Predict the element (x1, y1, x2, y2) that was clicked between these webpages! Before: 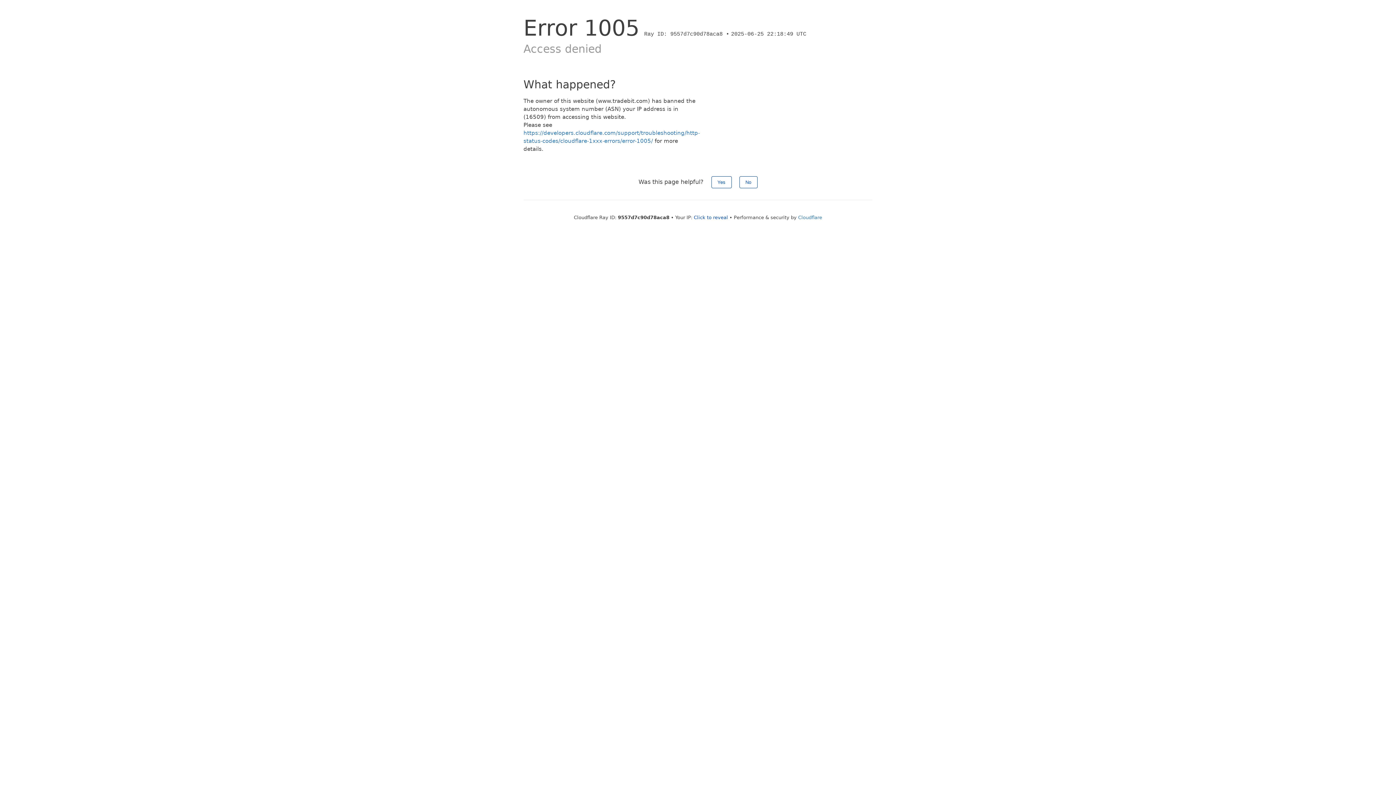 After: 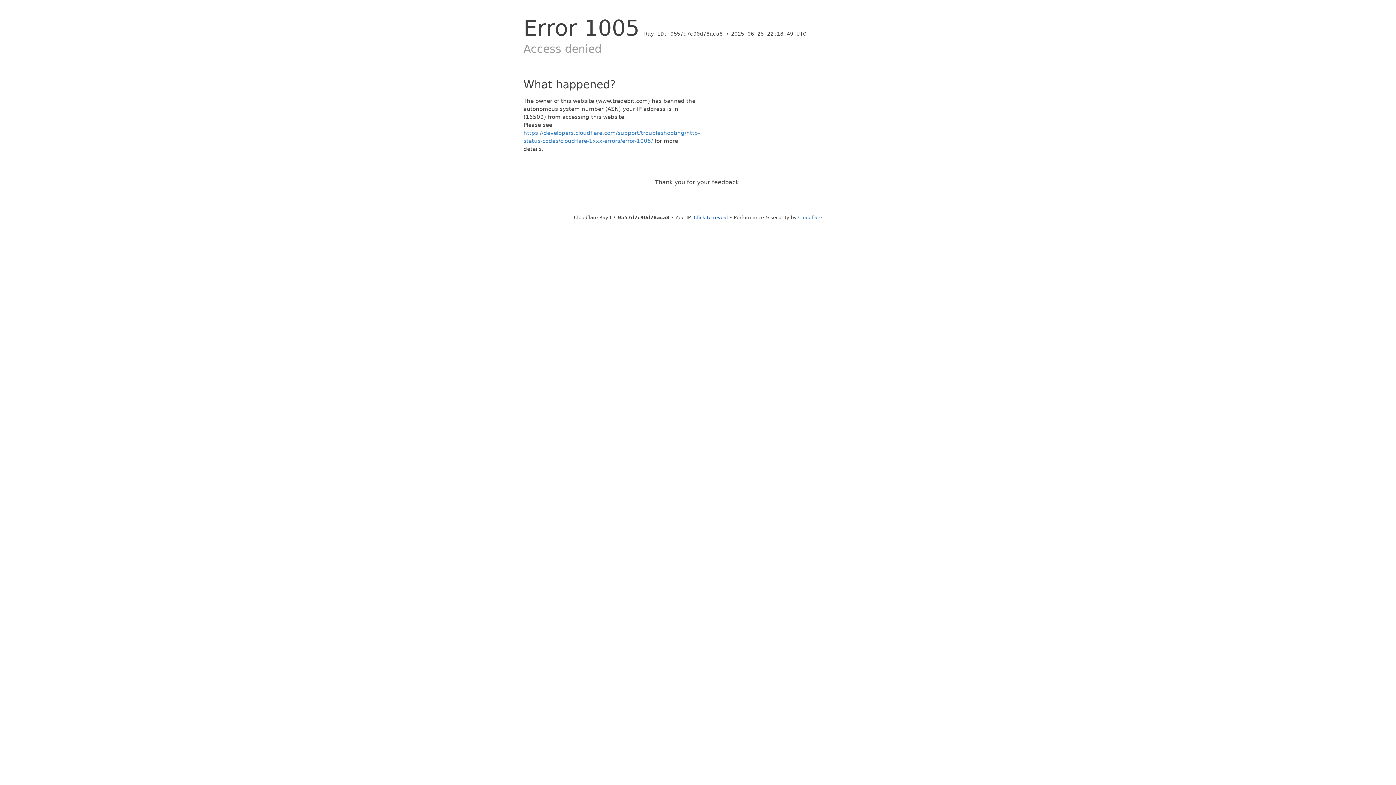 Action: label: Yes bbox: (711, 176, 731, 188)